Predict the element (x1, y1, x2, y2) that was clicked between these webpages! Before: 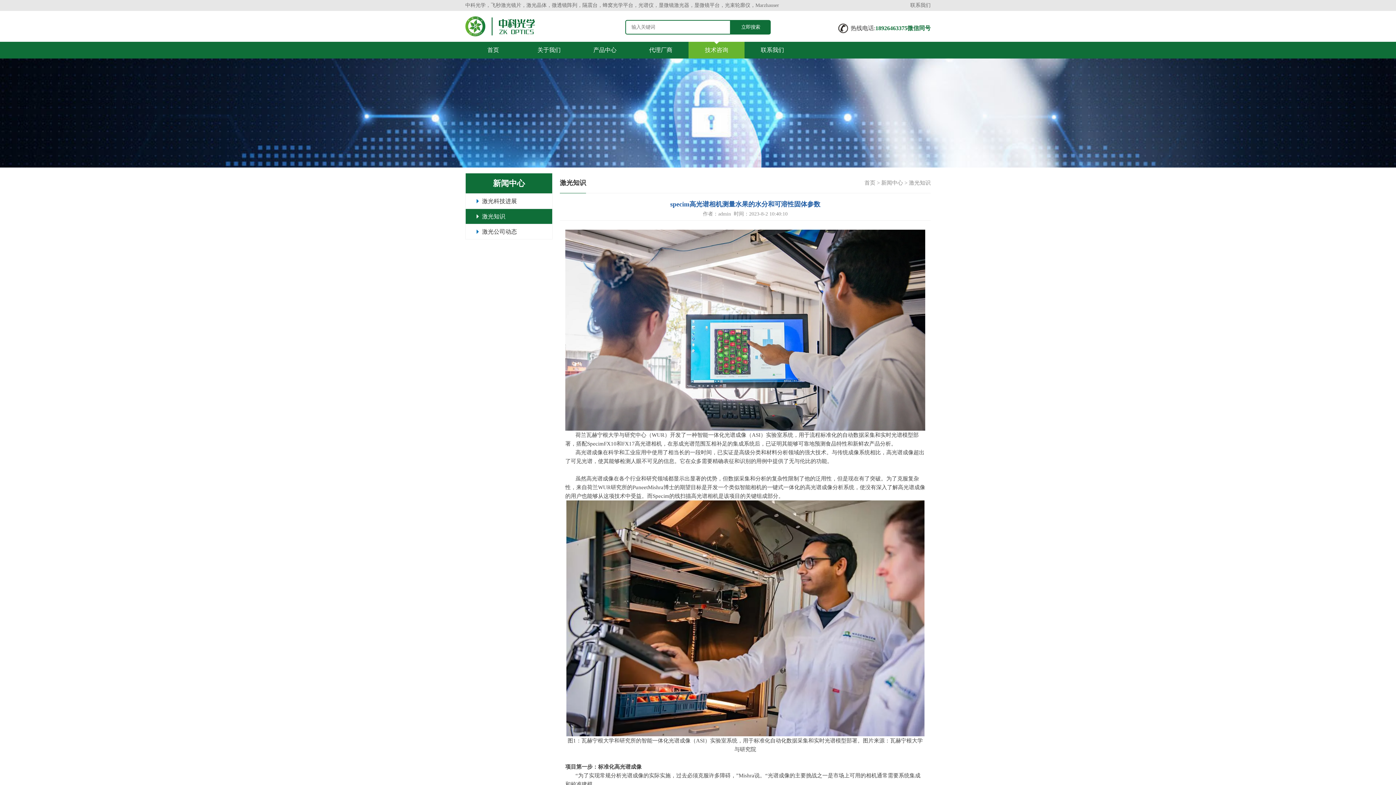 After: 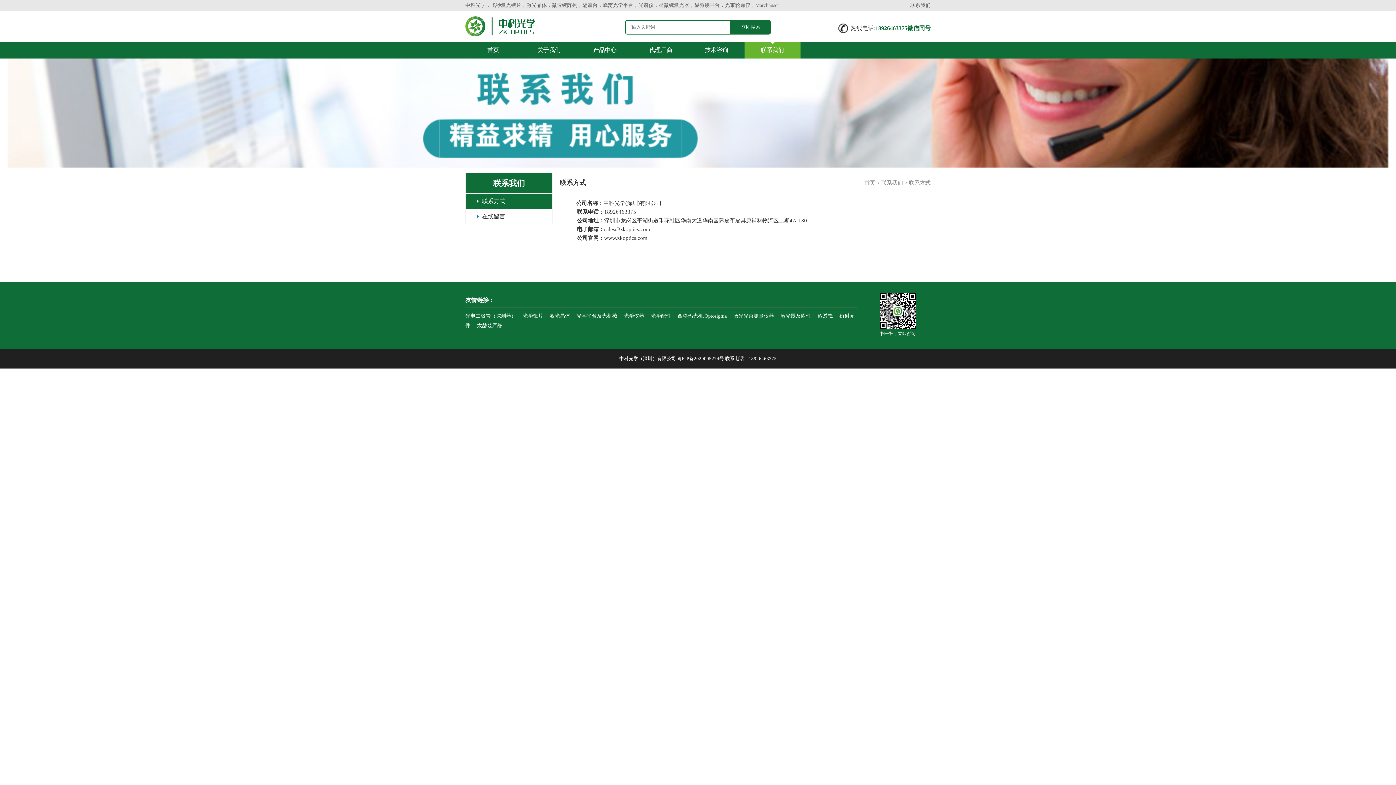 Action: bbox: (910, 0, 930, 10) label: 联系我们